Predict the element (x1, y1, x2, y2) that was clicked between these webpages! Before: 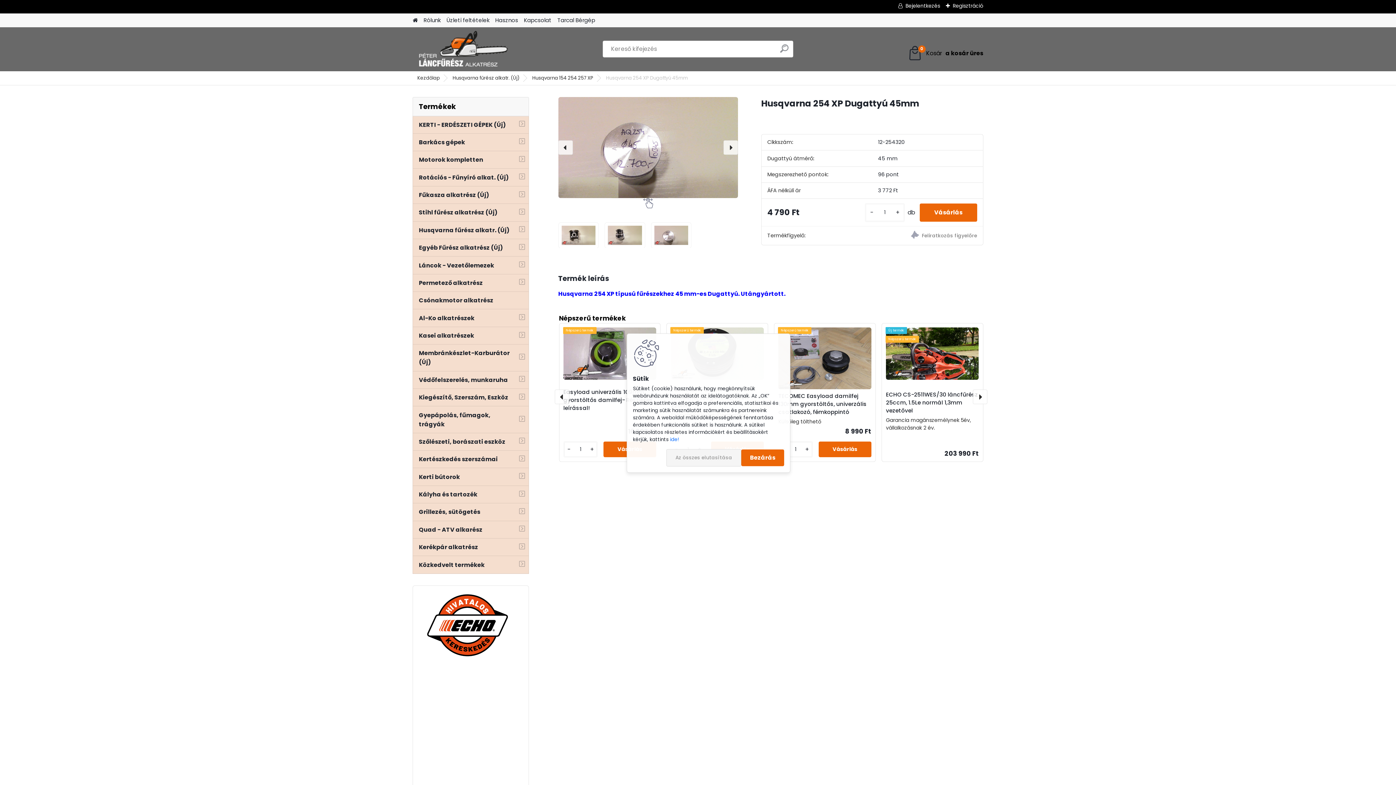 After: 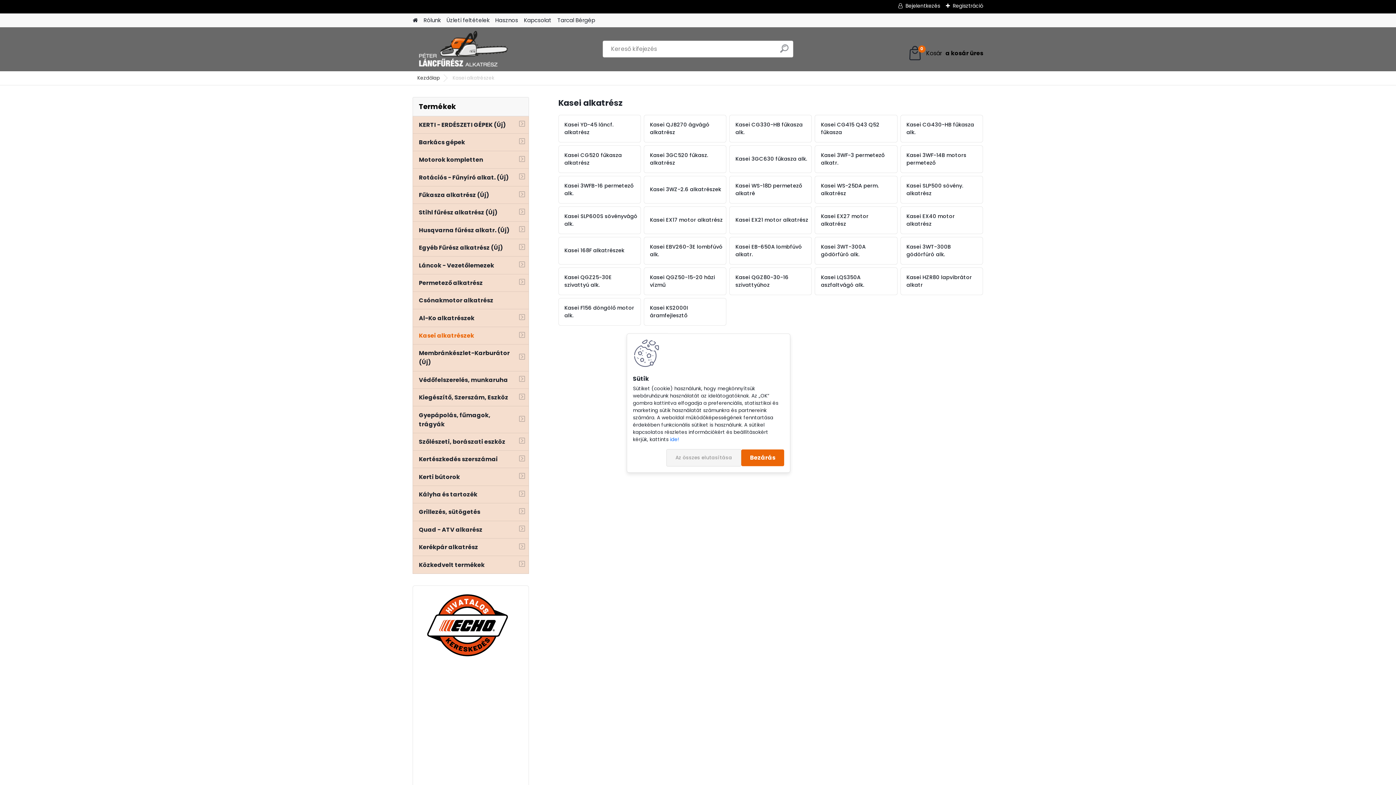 Action: bbox: (412, 327, 529, 344) label: Kasei alkatrészek